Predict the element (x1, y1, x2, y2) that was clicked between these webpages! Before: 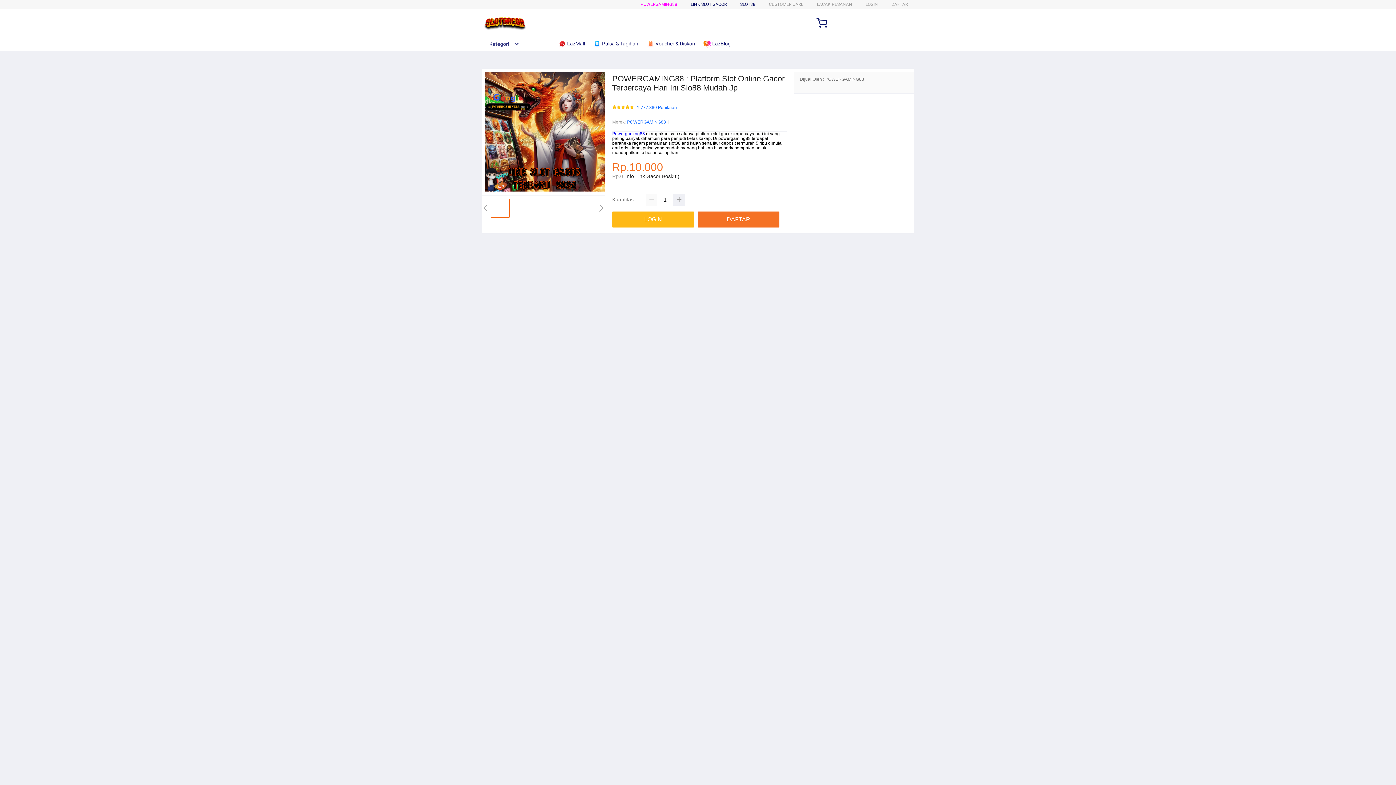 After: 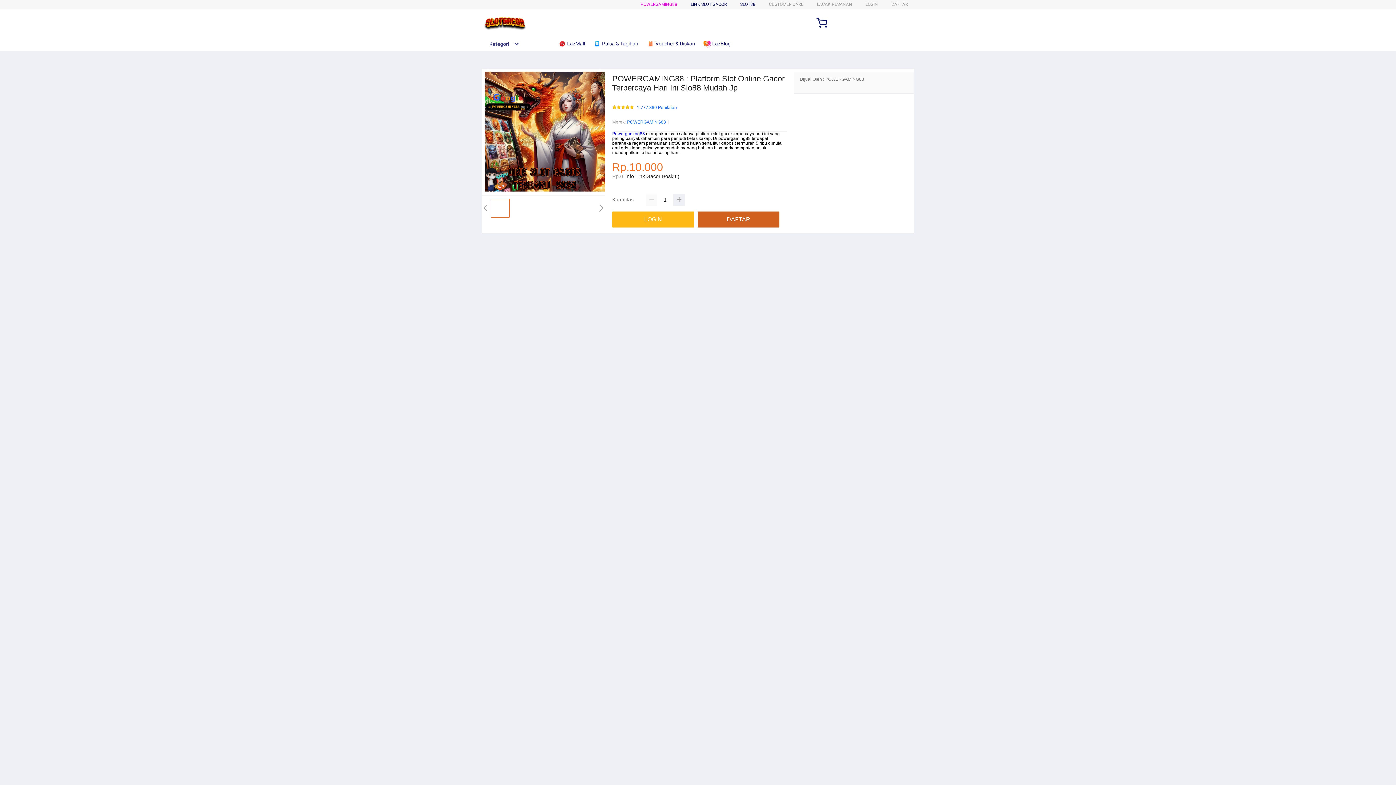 Action: label: DAFTAR bbox: (697, 211, 779, 227)